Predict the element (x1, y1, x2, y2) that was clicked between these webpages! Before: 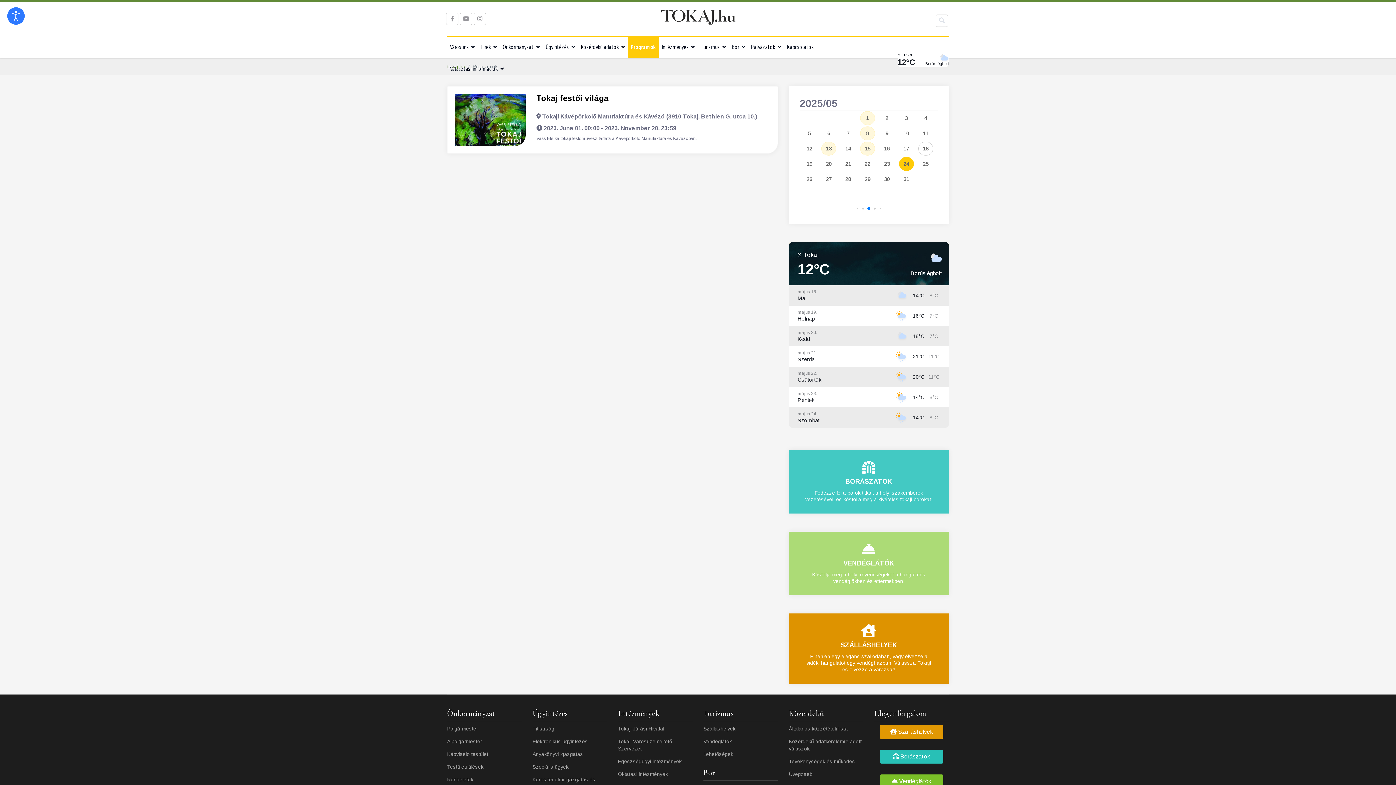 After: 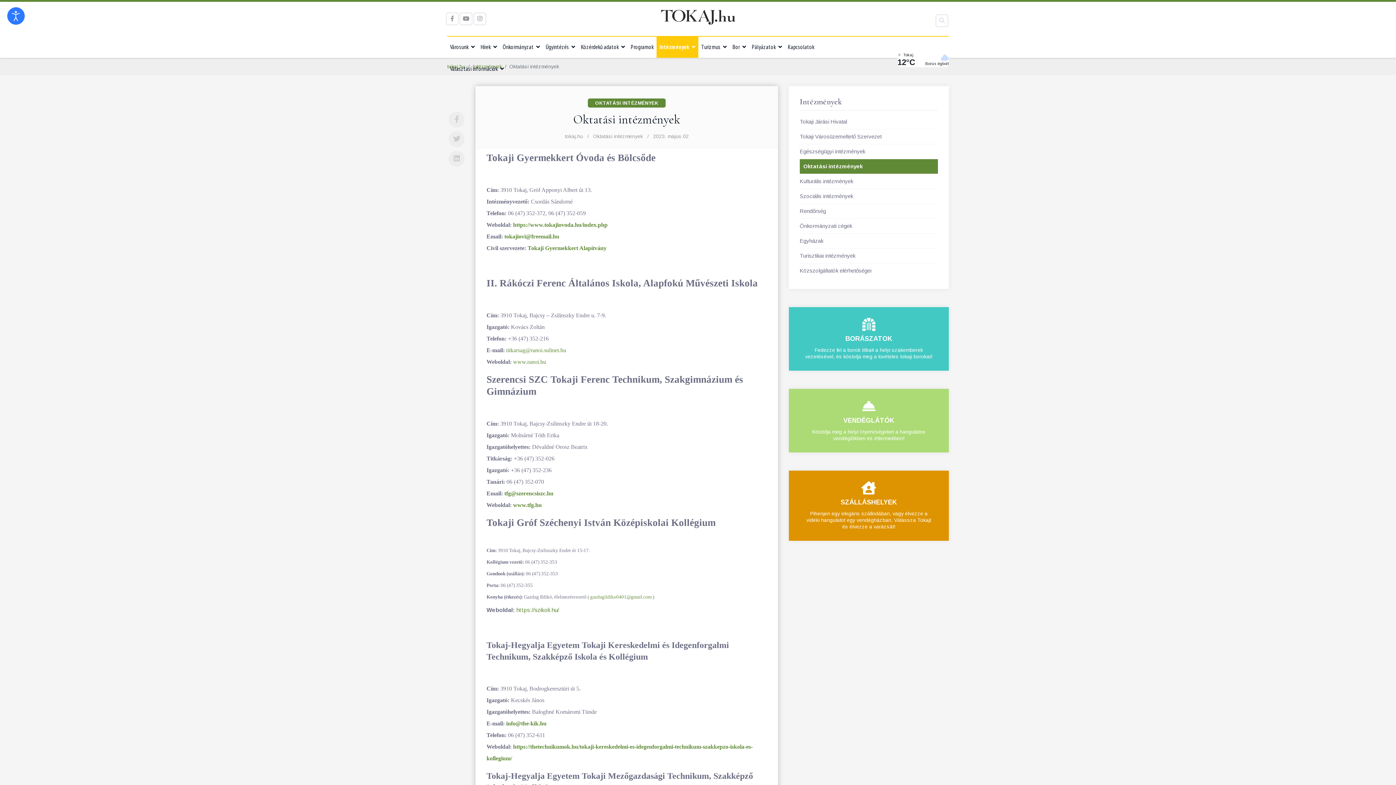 Action: label: Oktatási intézmények bbox: (618, 770, 692, 778)